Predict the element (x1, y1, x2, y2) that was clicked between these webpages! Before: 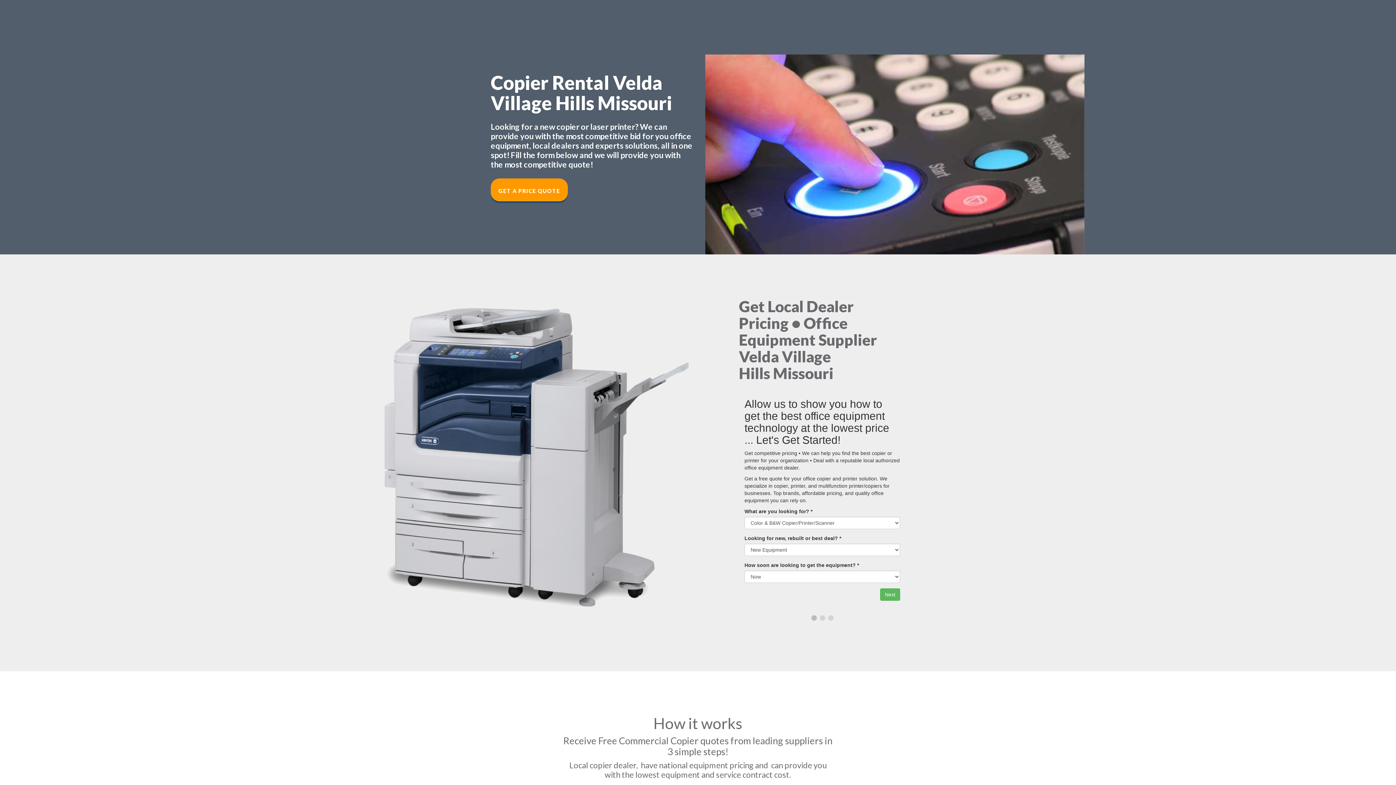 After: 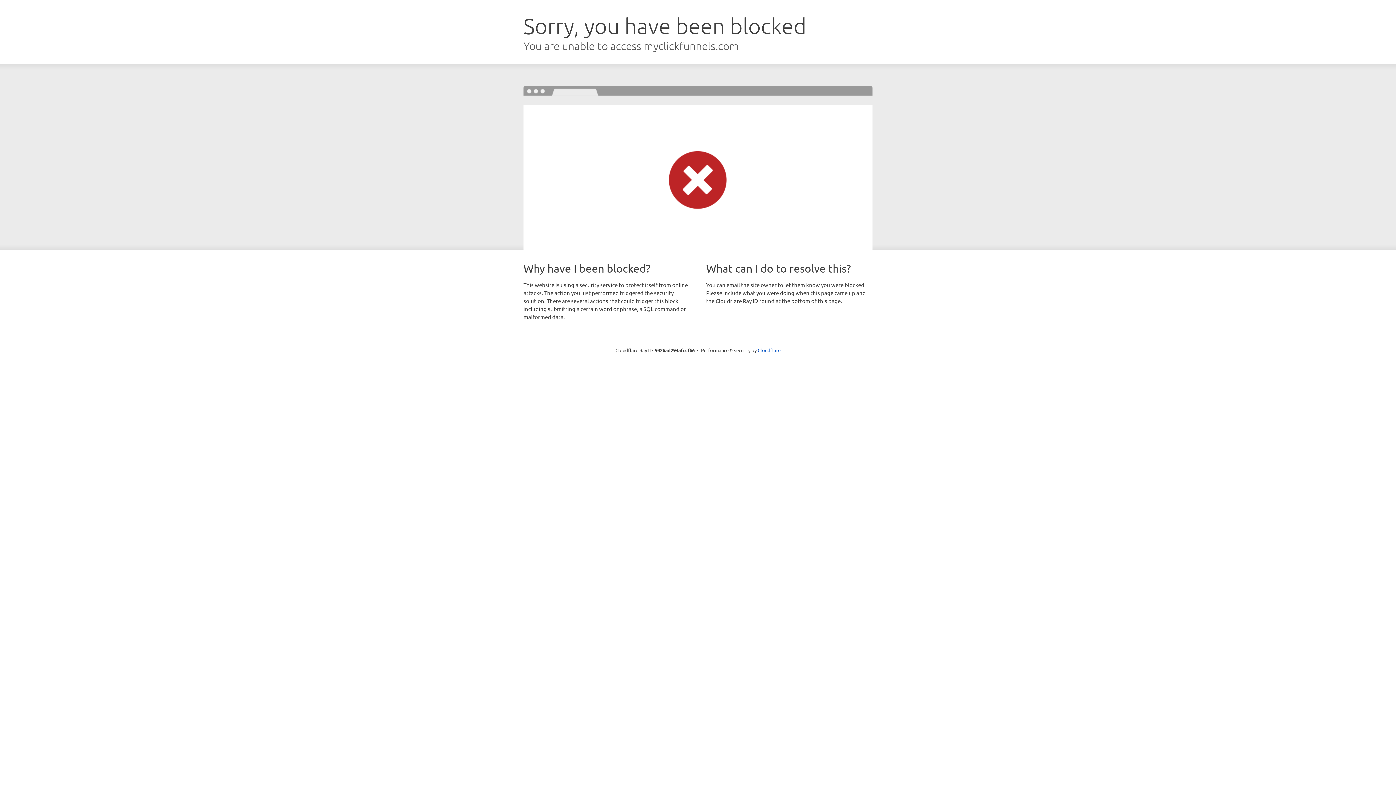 Action: label: GET A PRICE QUOTE bbox: (490, 178, 568, 201)